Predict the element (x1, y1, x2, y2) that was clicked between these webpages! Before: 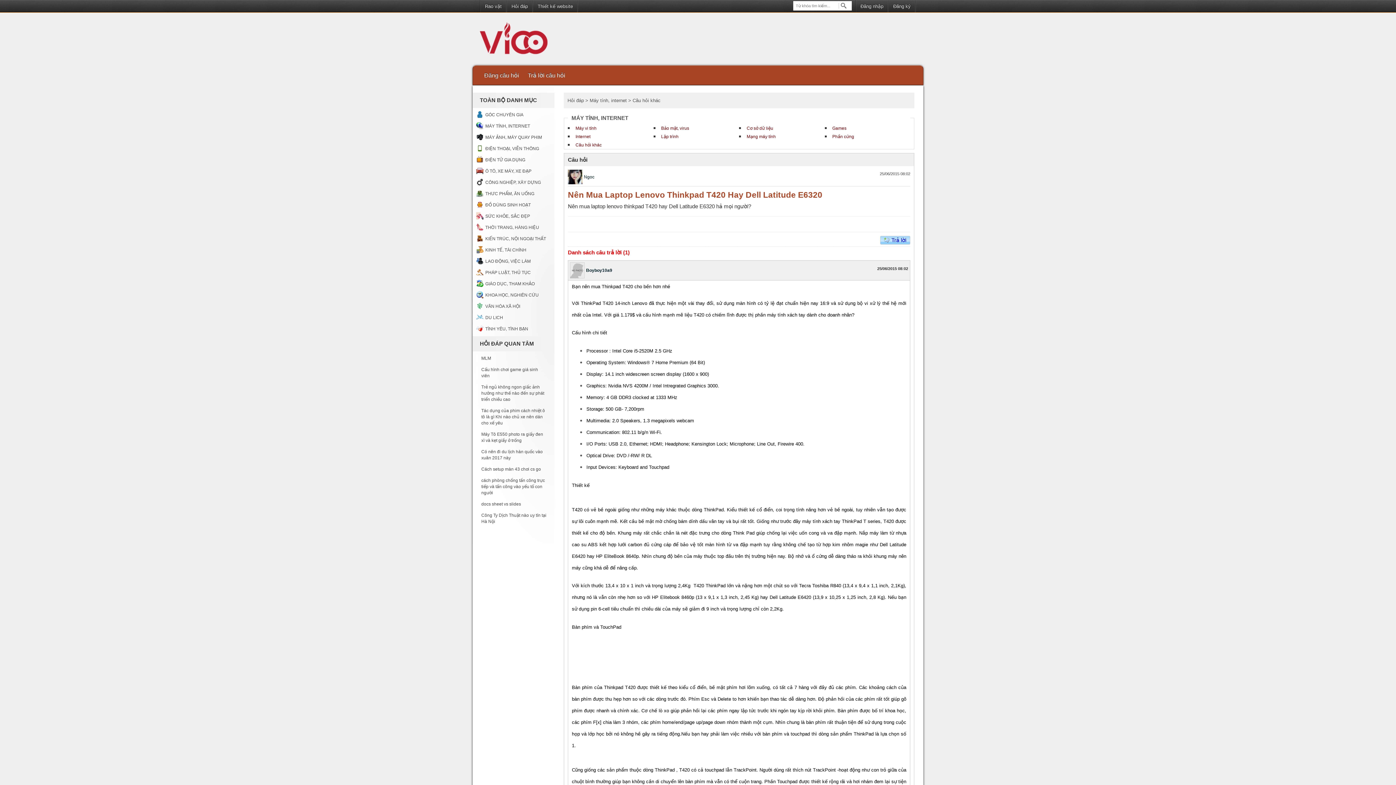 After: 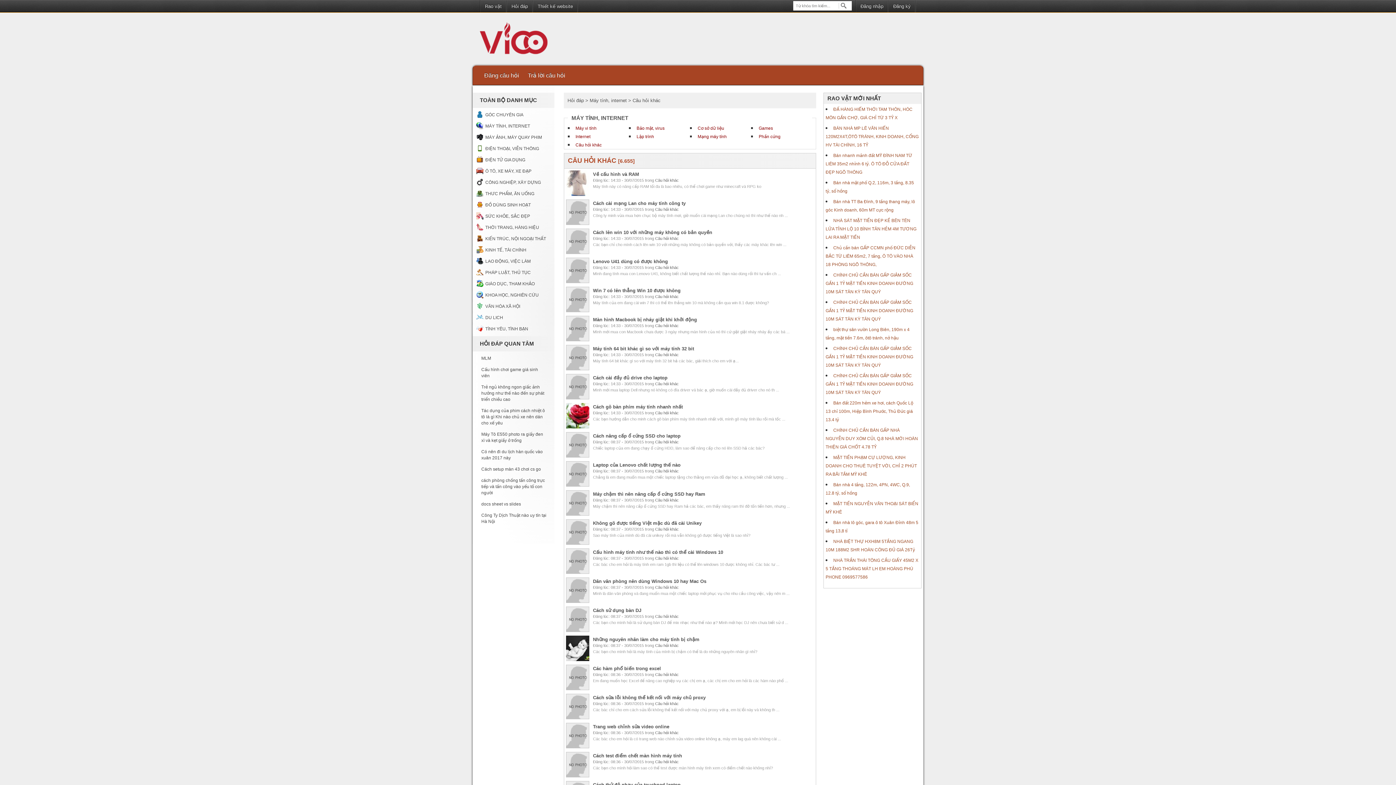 Action: label: Câu hỏi khác bbox: (575, 142, 601, 147)